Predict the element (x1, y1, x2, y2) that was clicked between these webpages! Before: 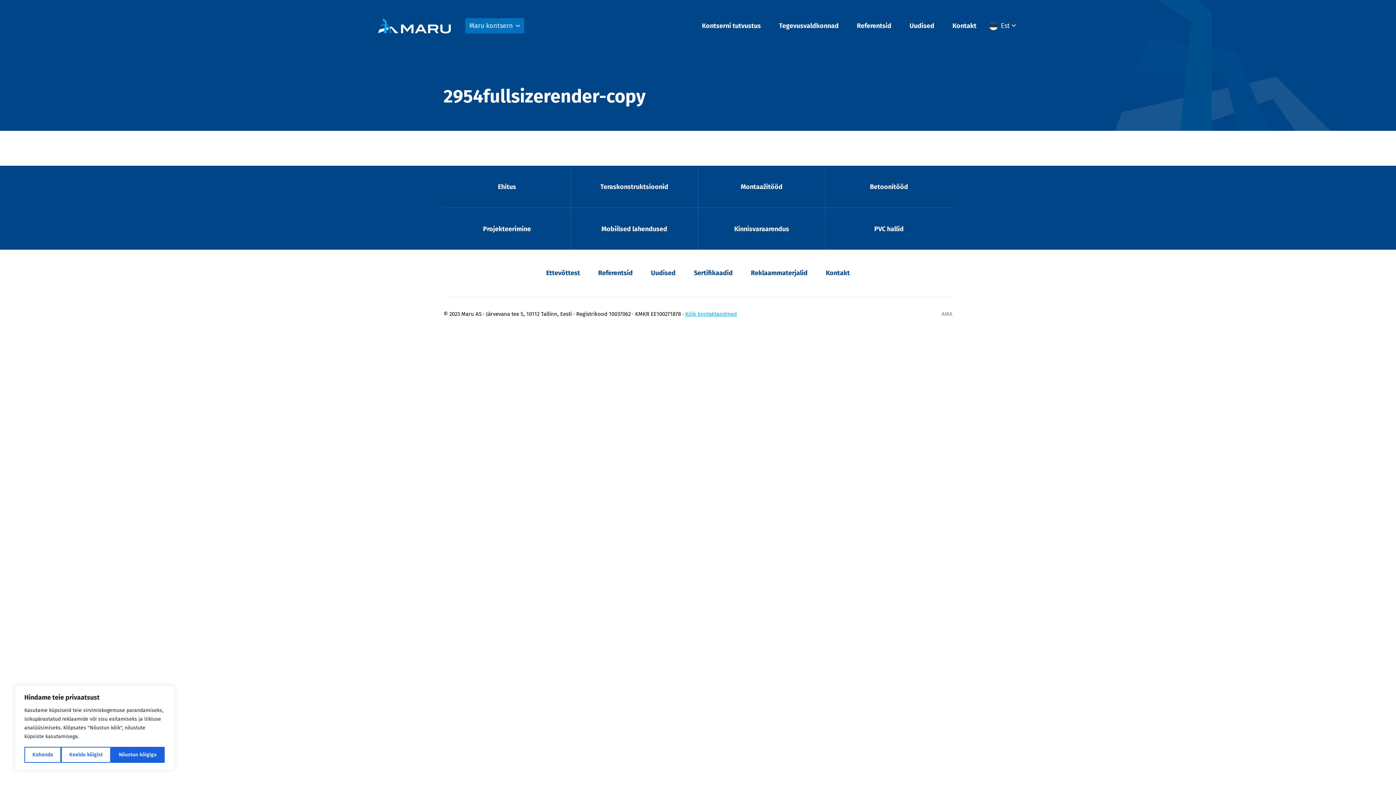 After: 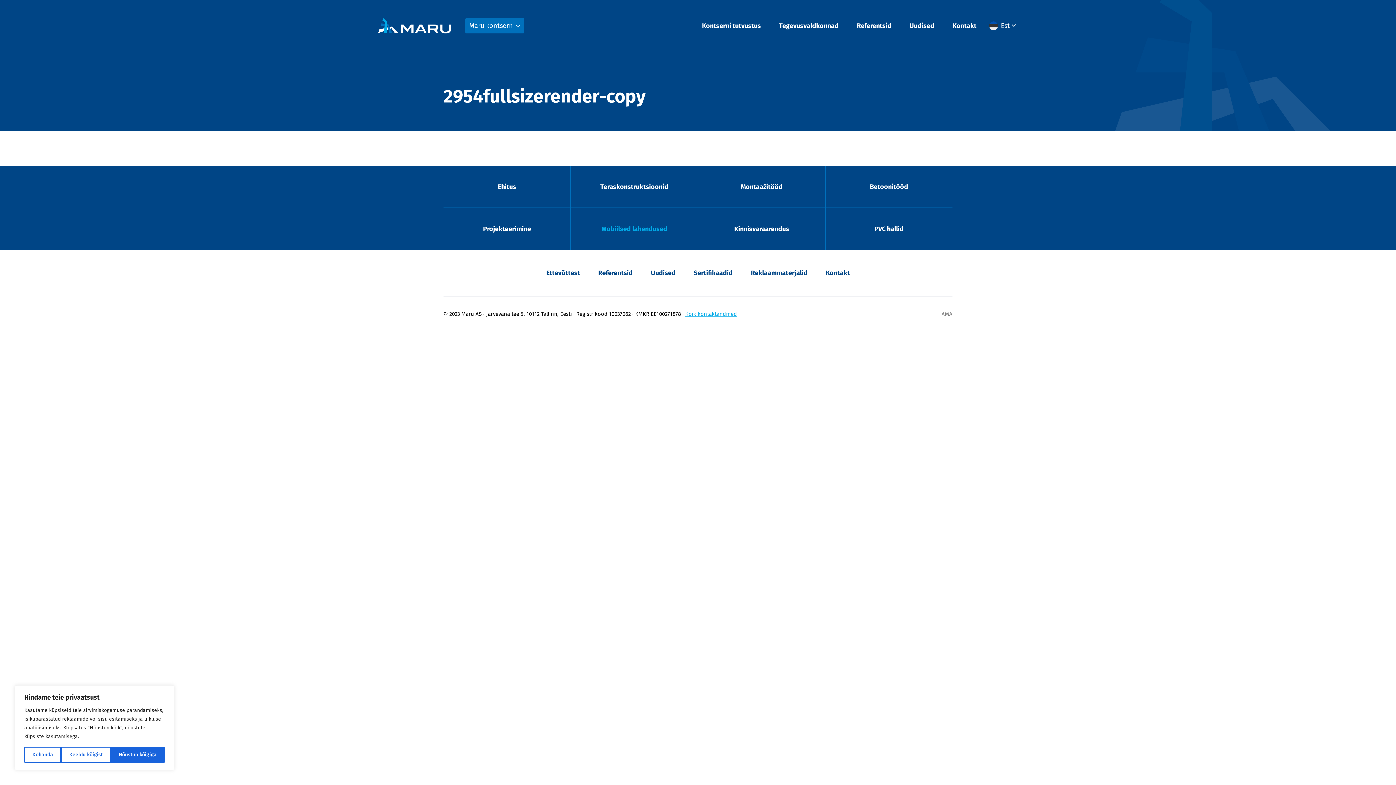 Action: bbox: (571, 208, 698, 249) label: Mobiilsed lahendused